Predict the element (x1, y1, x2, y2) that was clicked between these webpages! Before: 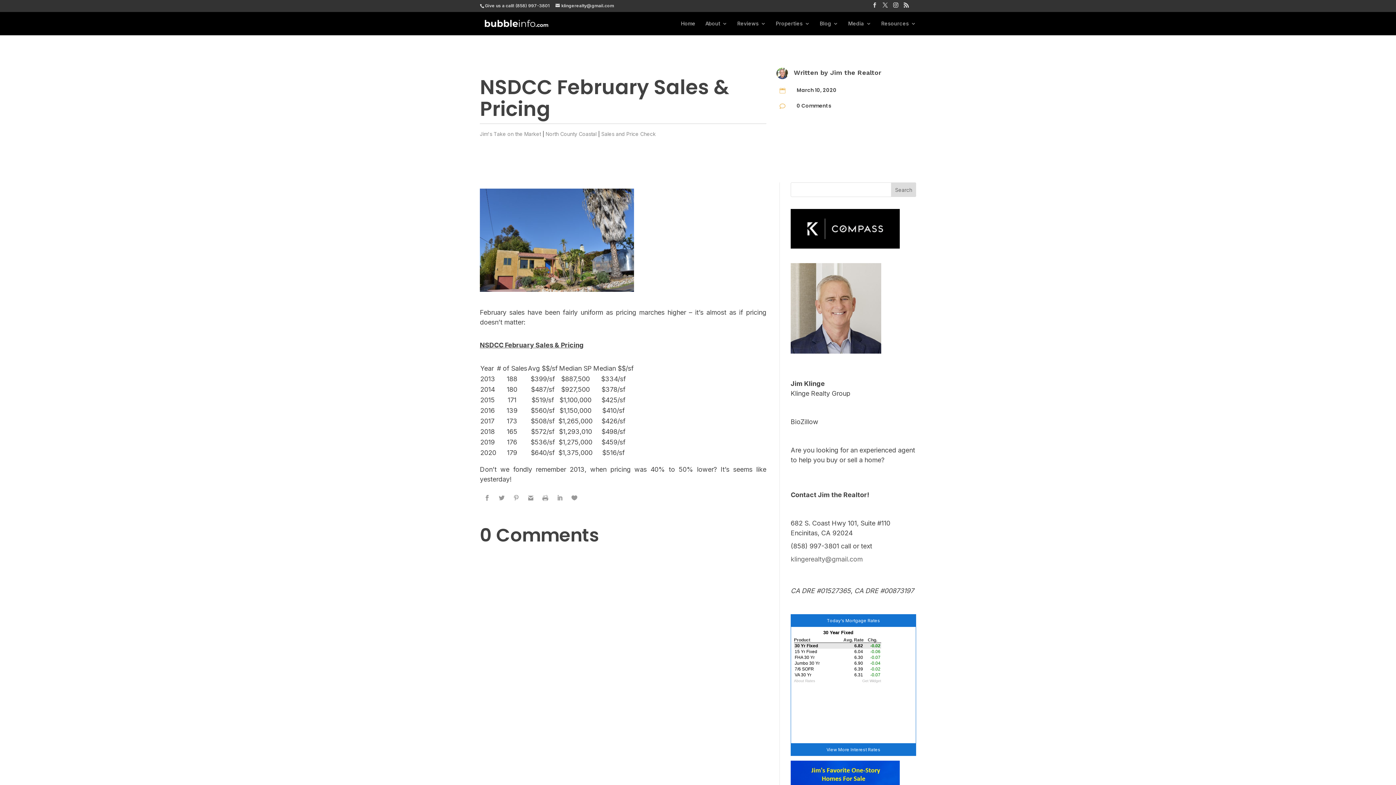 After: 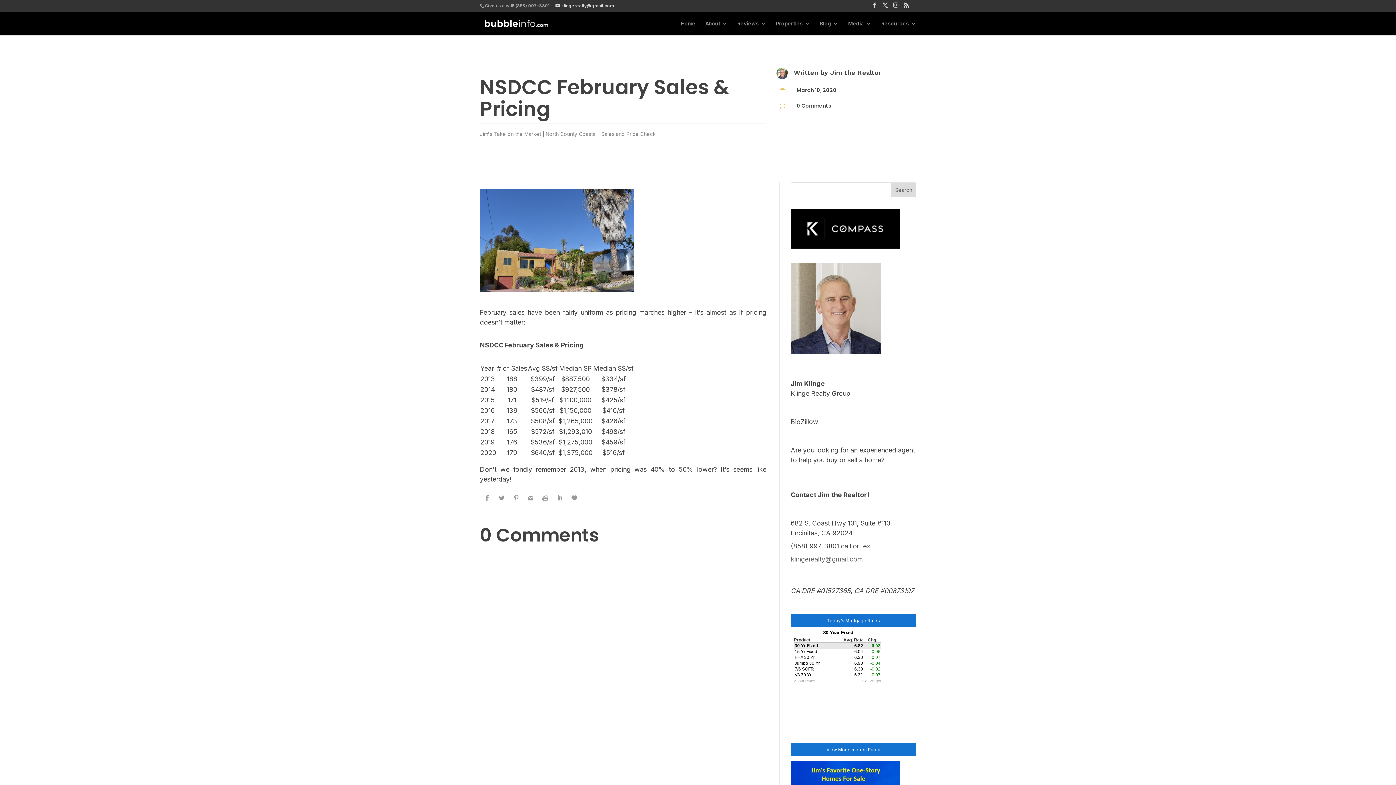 Action: bbox: (480, 2, 554, 8) label: Give us a call! (858) 997-3801